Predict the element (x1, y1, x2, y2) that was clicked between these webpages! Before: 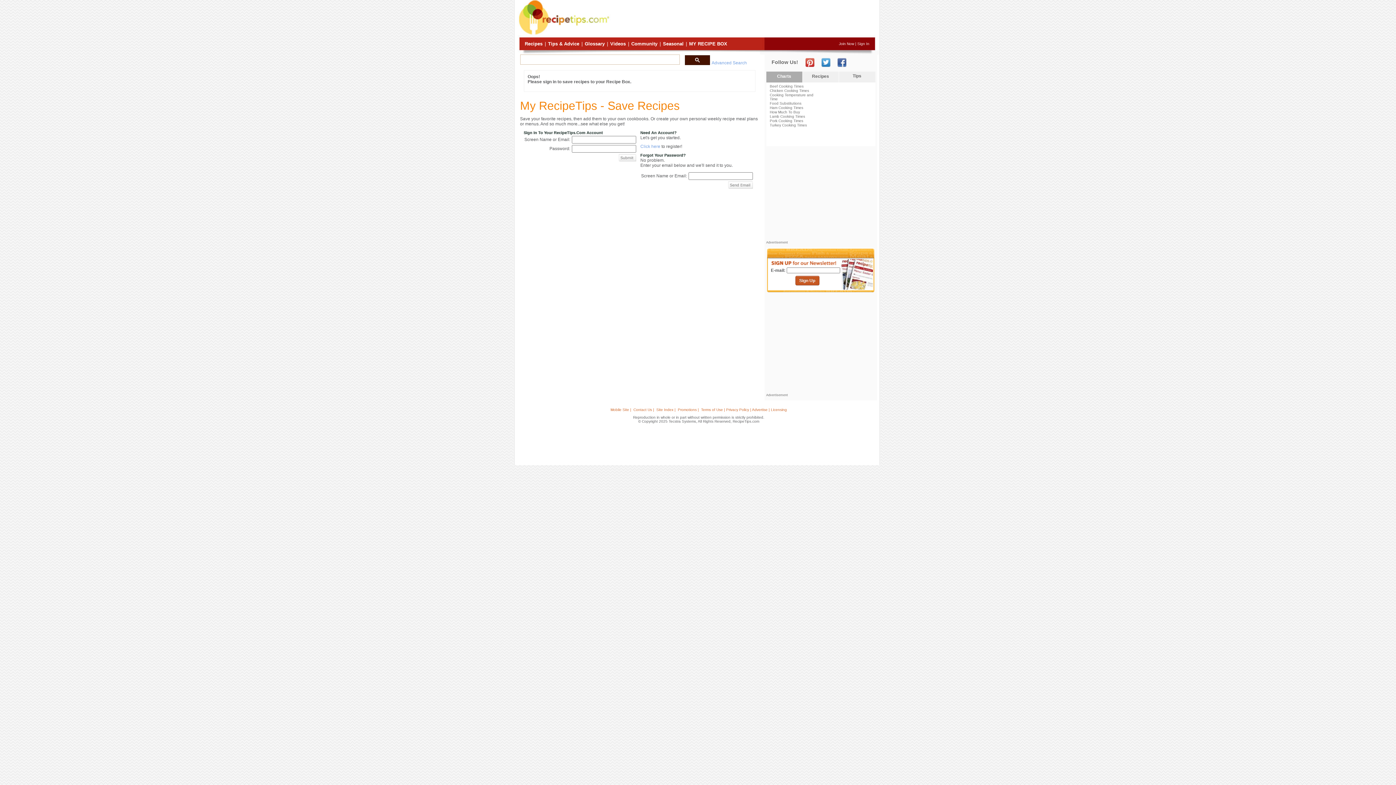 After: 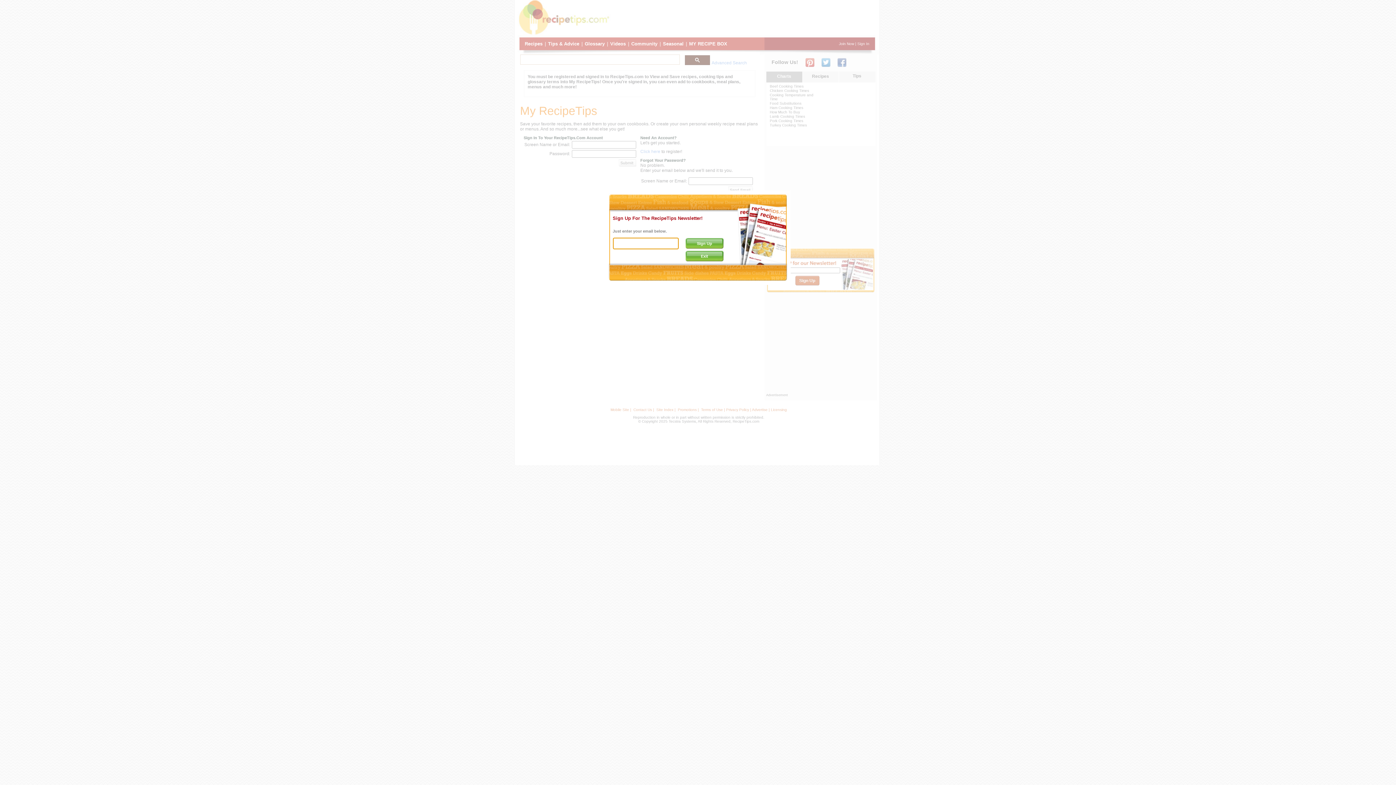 Action: label: MY RECIPE BOX bbox: (689, 41, 727, 46)